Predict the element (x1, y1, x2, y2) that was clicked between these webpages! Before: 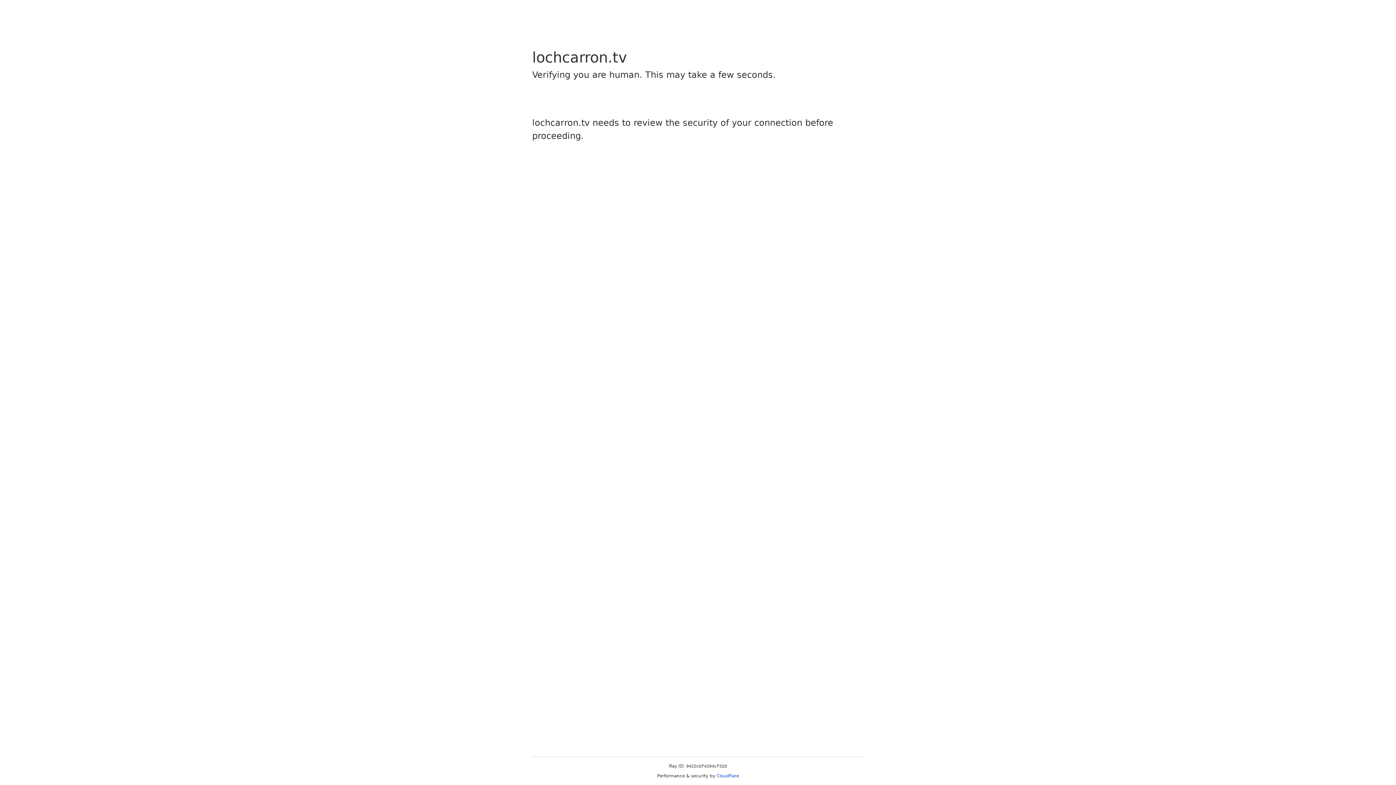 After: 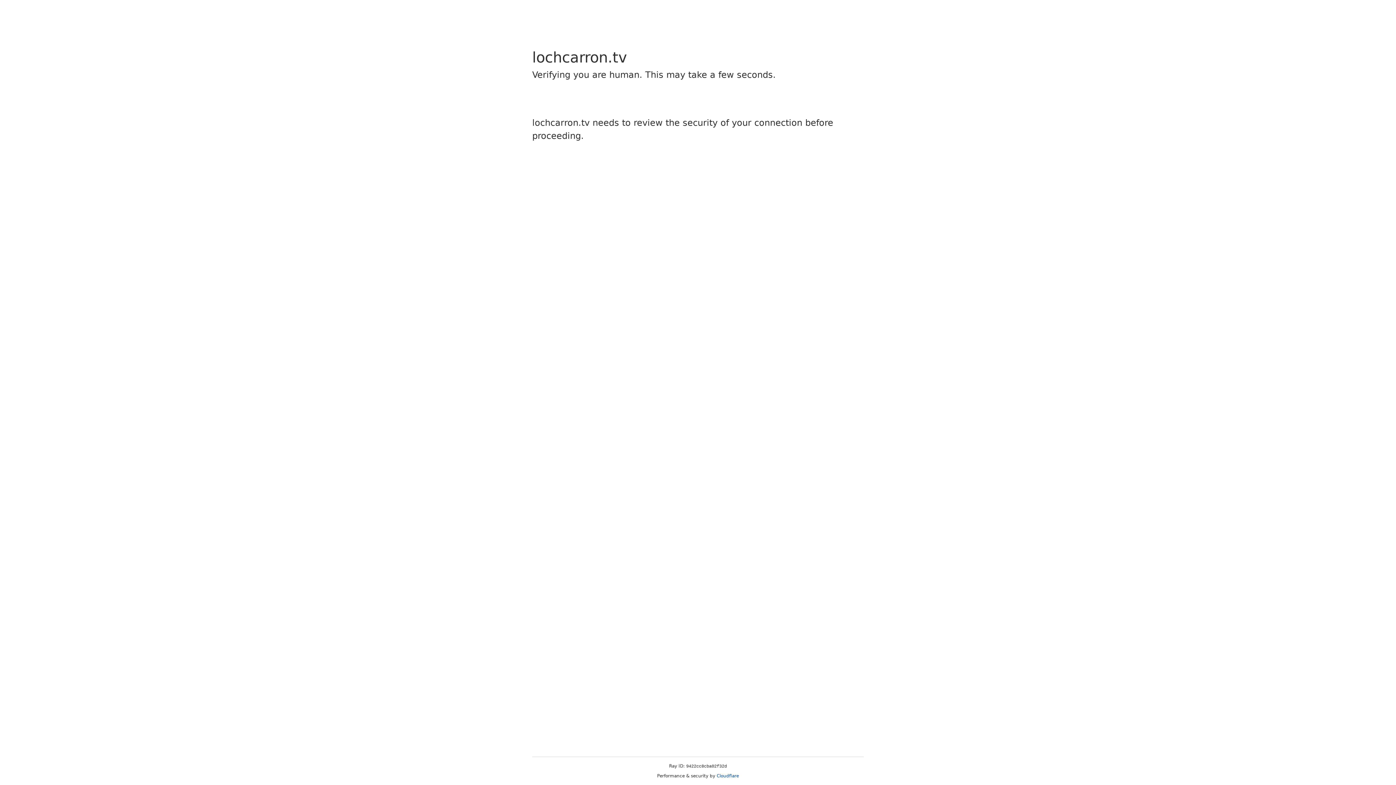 Action: label: Cloudflare bbox: (716, 773, 739, 778)